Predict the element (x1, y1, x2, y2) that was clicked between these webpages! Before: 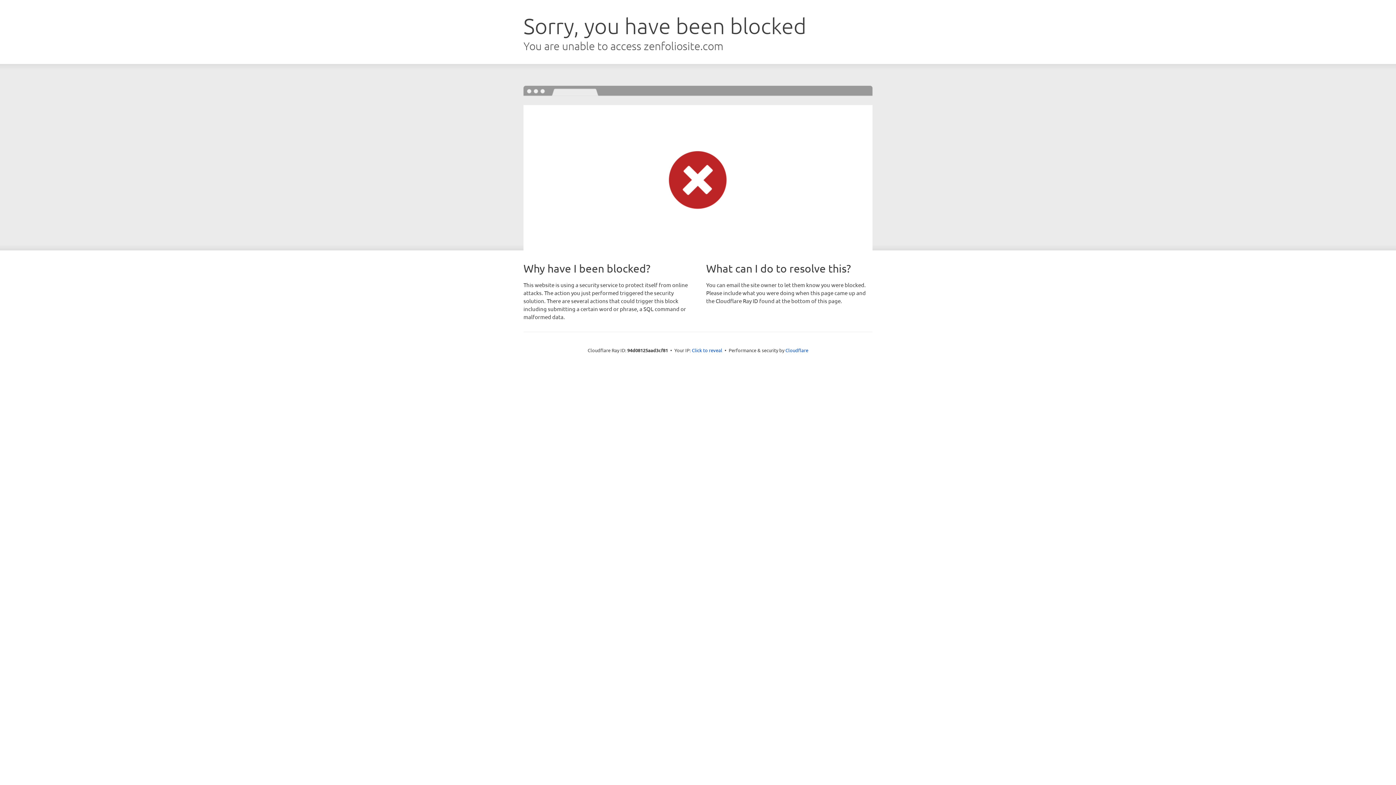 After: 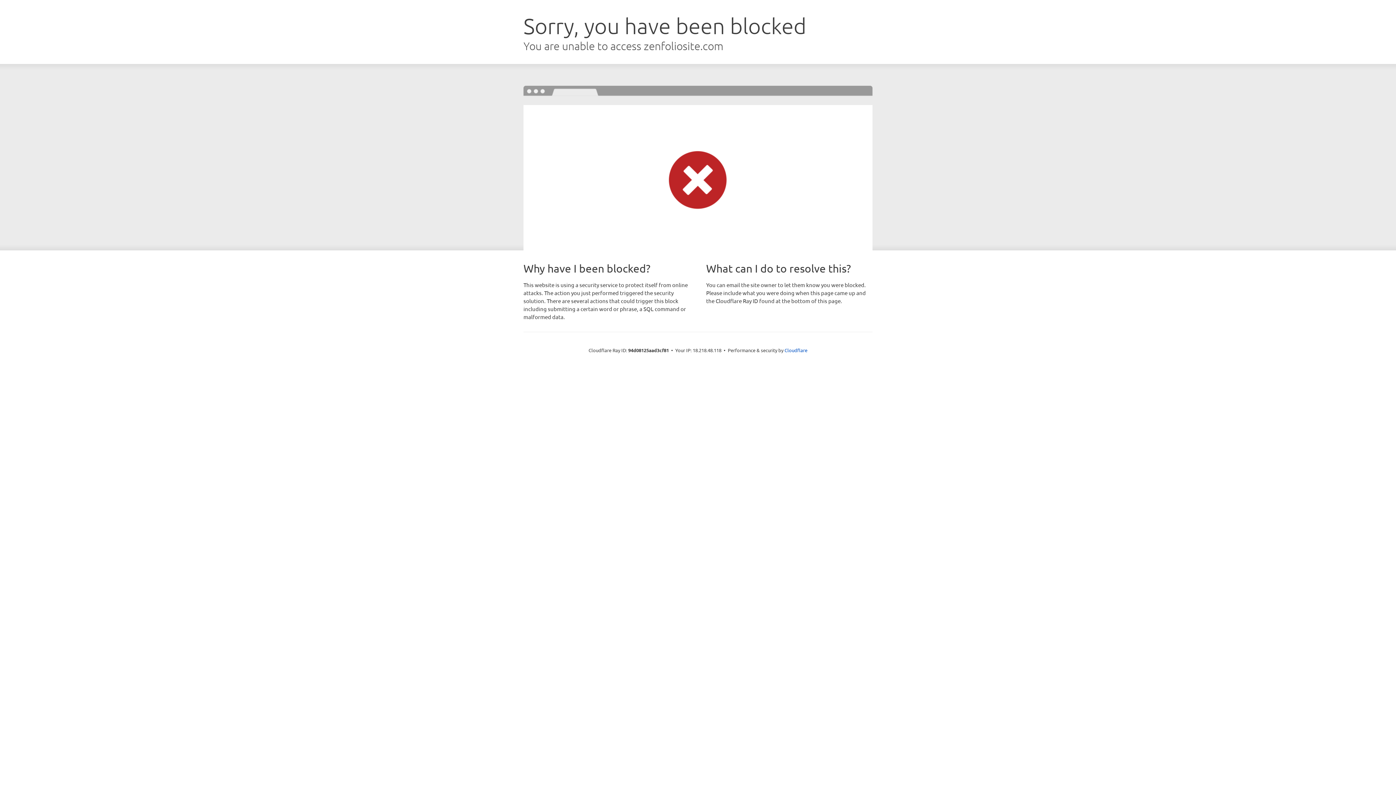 Action: bbox: (692, 346, 722, 353) label: Click to reveal